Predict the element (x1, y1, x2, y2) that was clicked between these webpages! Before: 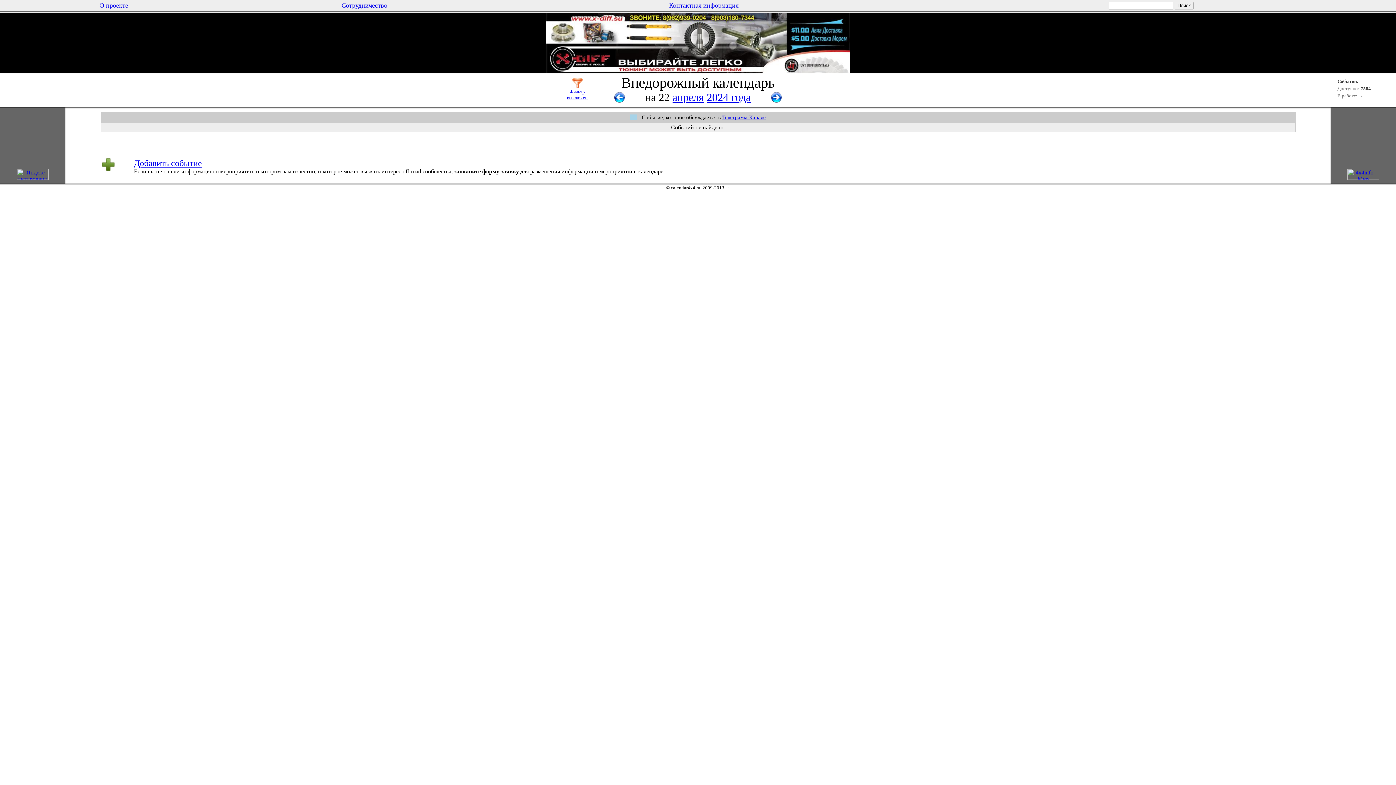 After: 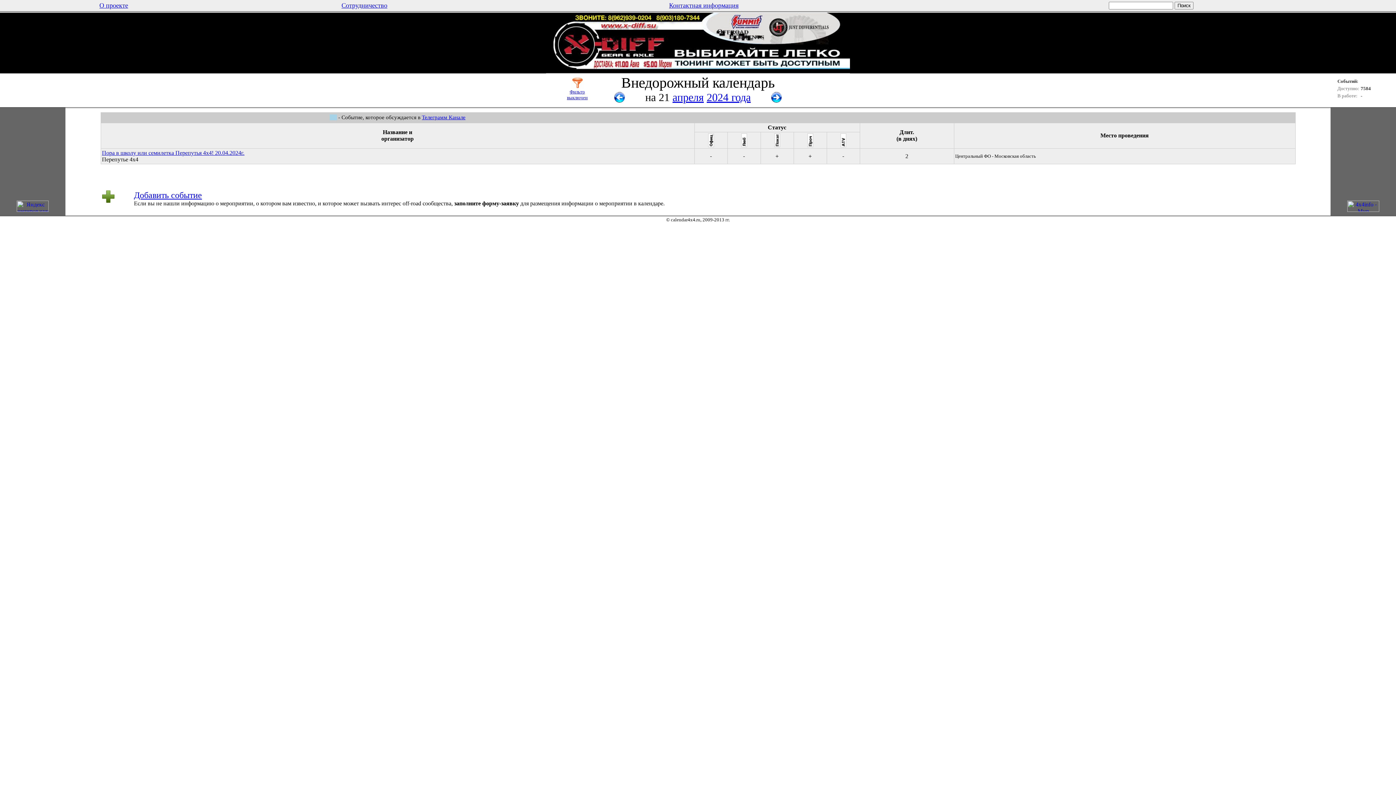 Action: bbox: (613, 98, 625, 104)